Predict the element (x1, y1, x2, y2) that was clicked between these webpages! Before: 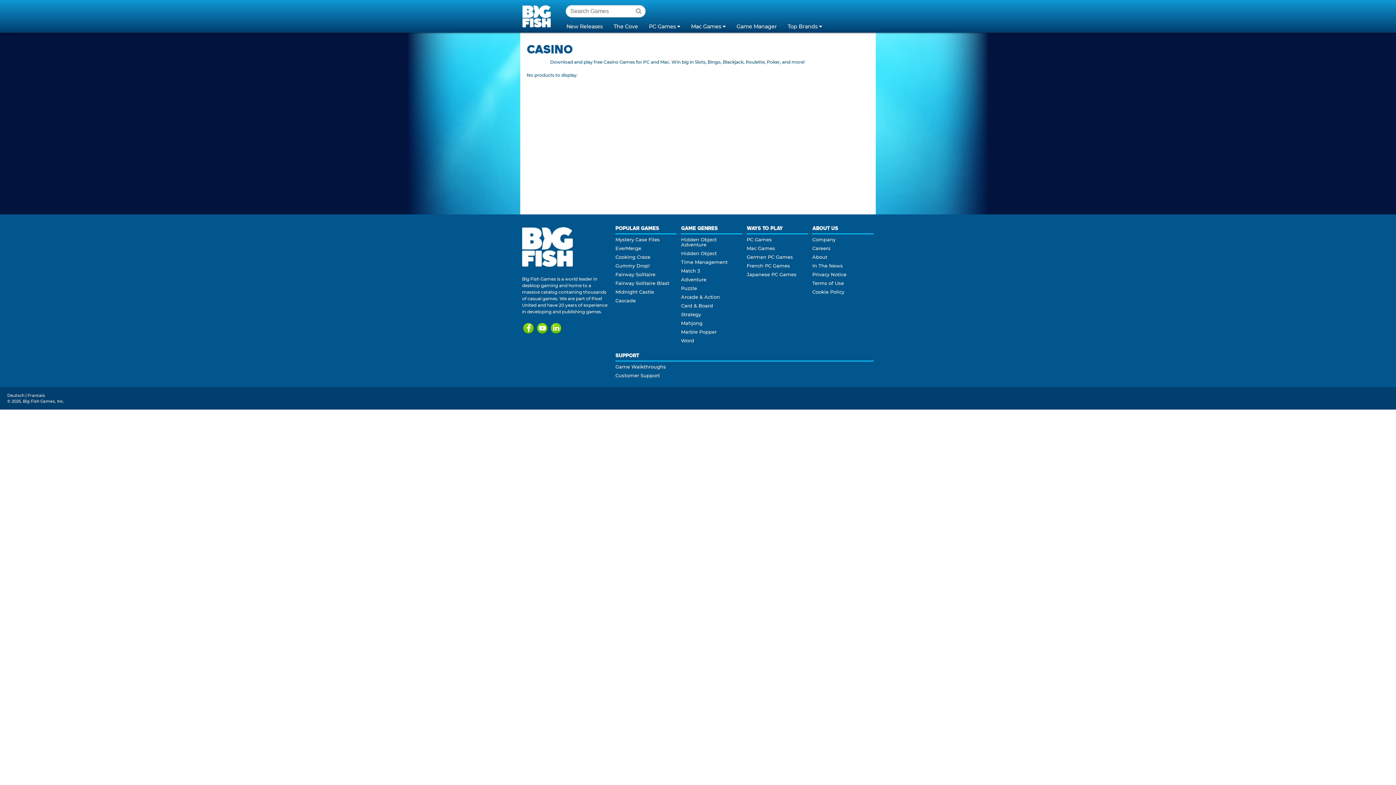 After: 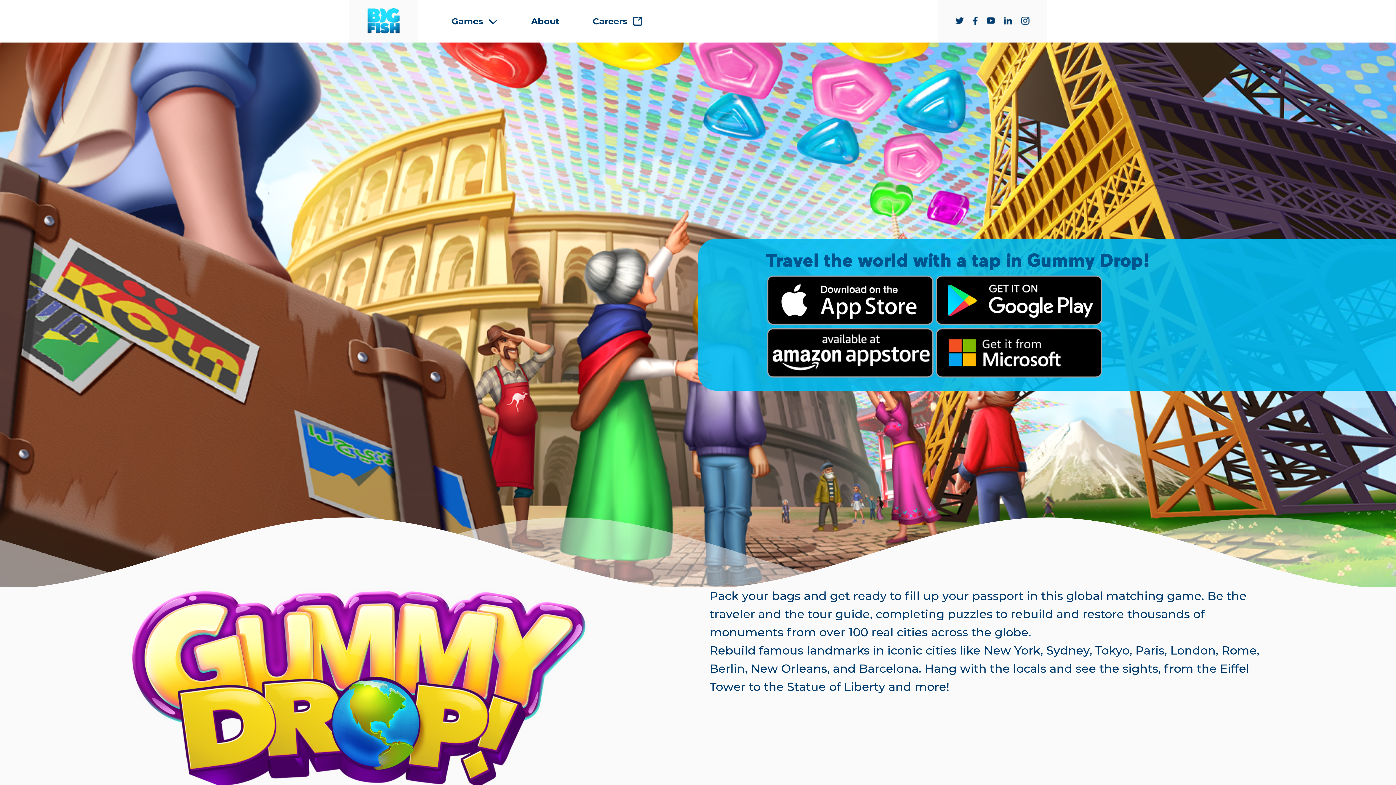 Action: label: Gummy Drop! bbox: (615, 263, 649, 268)